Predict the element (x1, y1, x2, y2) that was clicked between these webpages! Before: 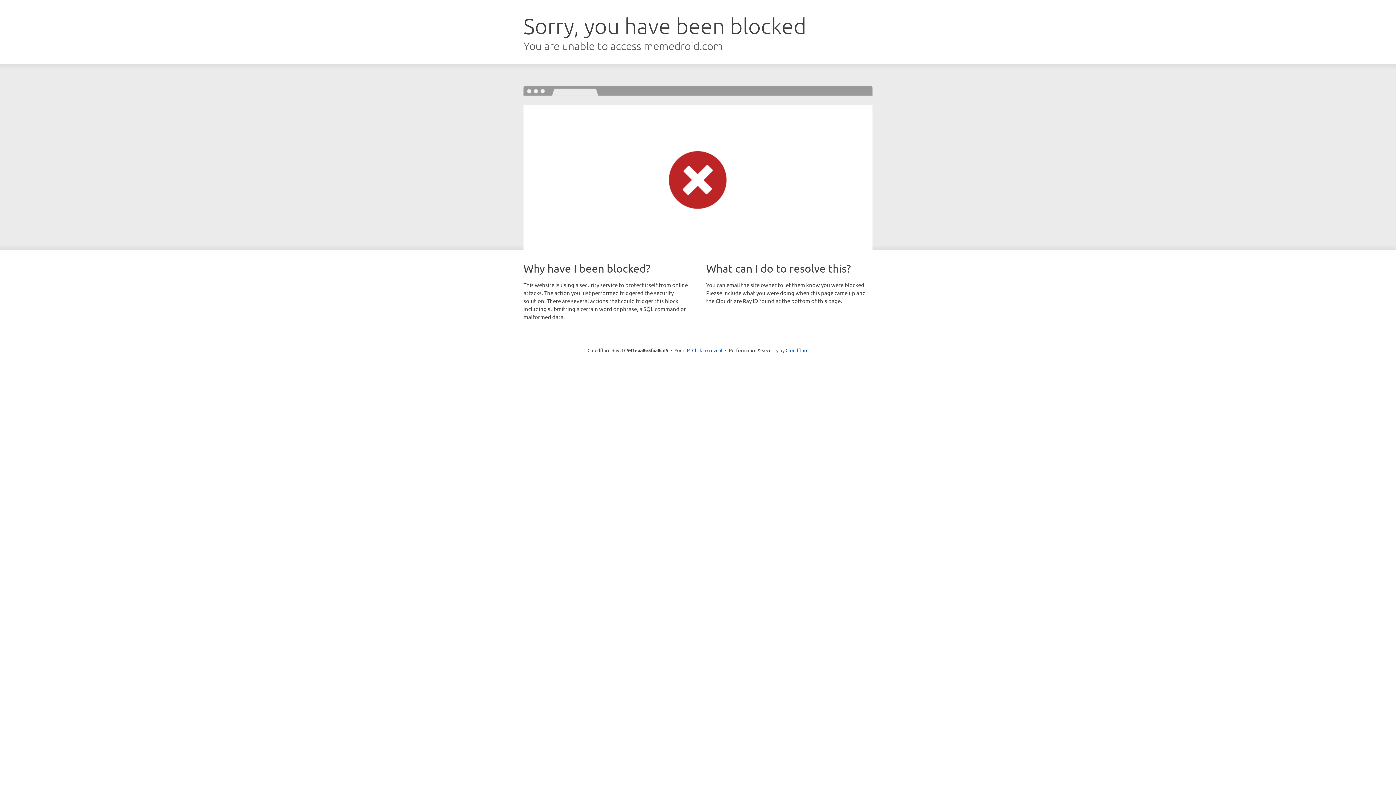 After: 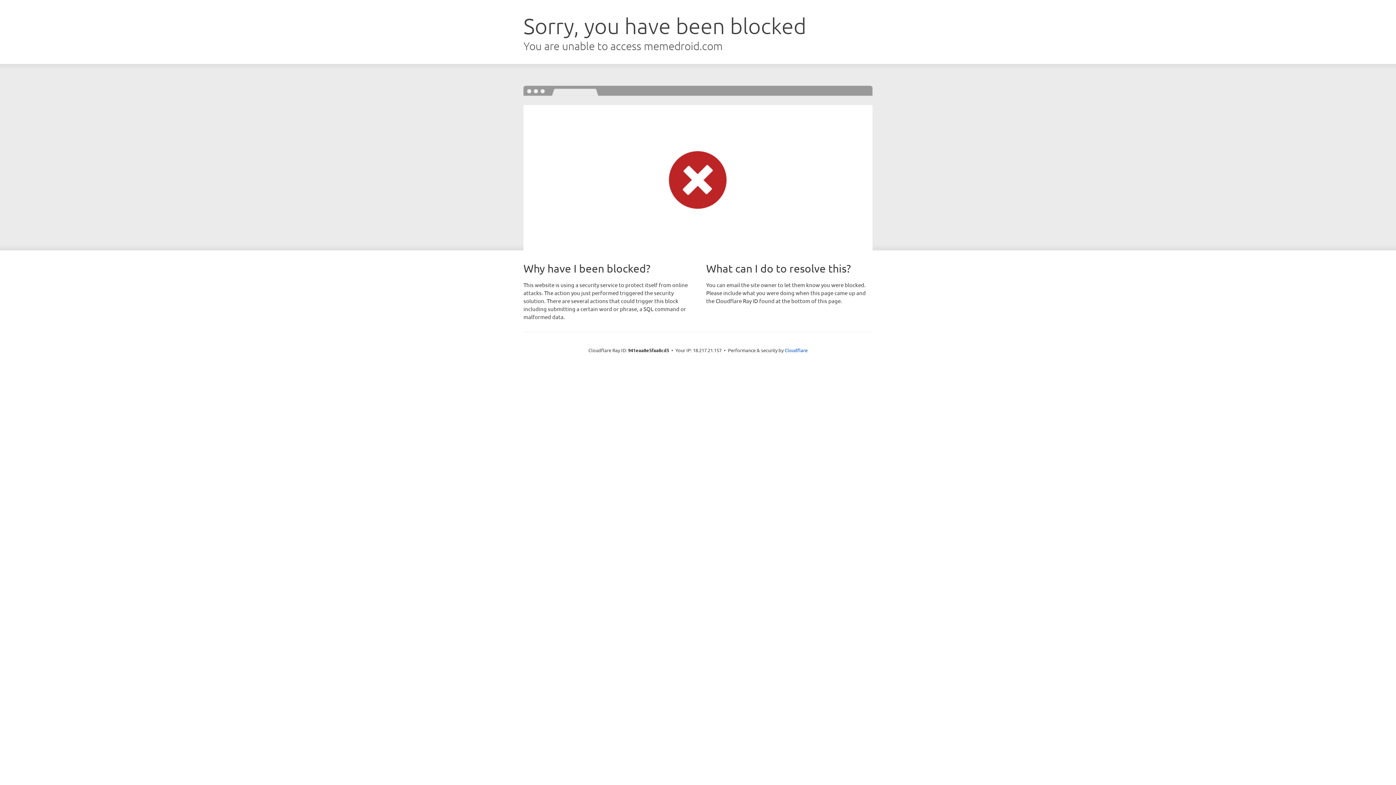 Action: label: Click to reveal bbox: (692, 346, 722, 353)